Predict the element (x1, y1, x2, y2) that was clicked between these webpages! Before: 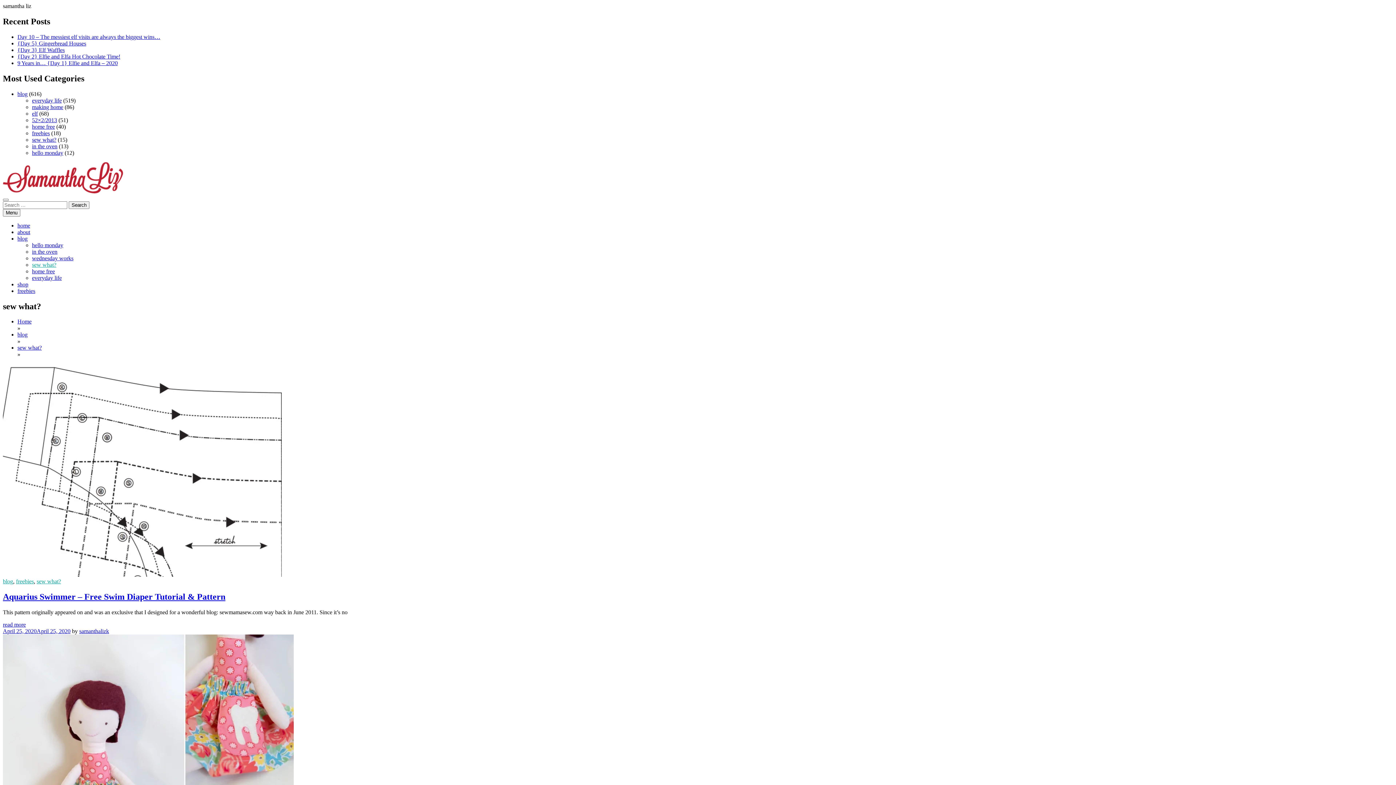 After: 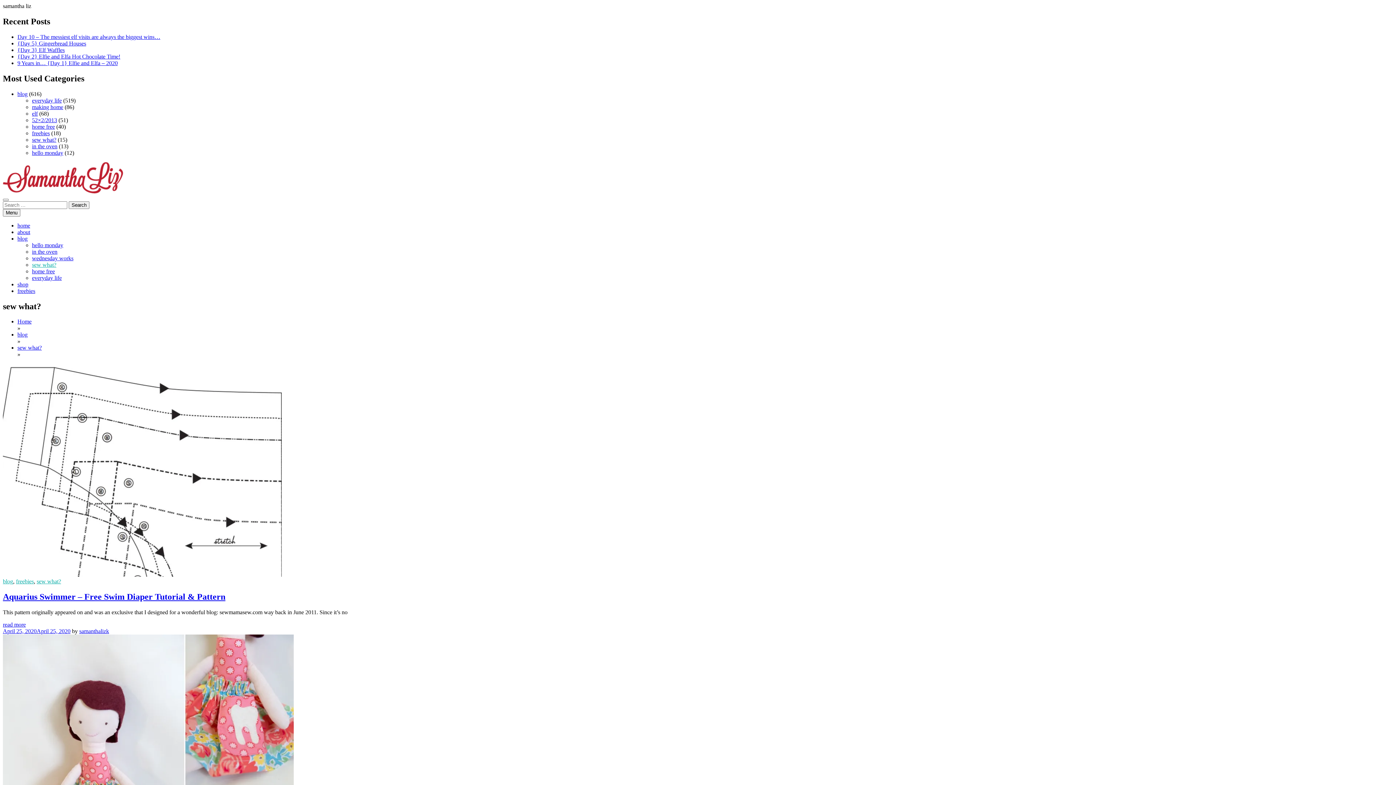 Action: bbox: (36, 578, 61, 584) label: sew what?